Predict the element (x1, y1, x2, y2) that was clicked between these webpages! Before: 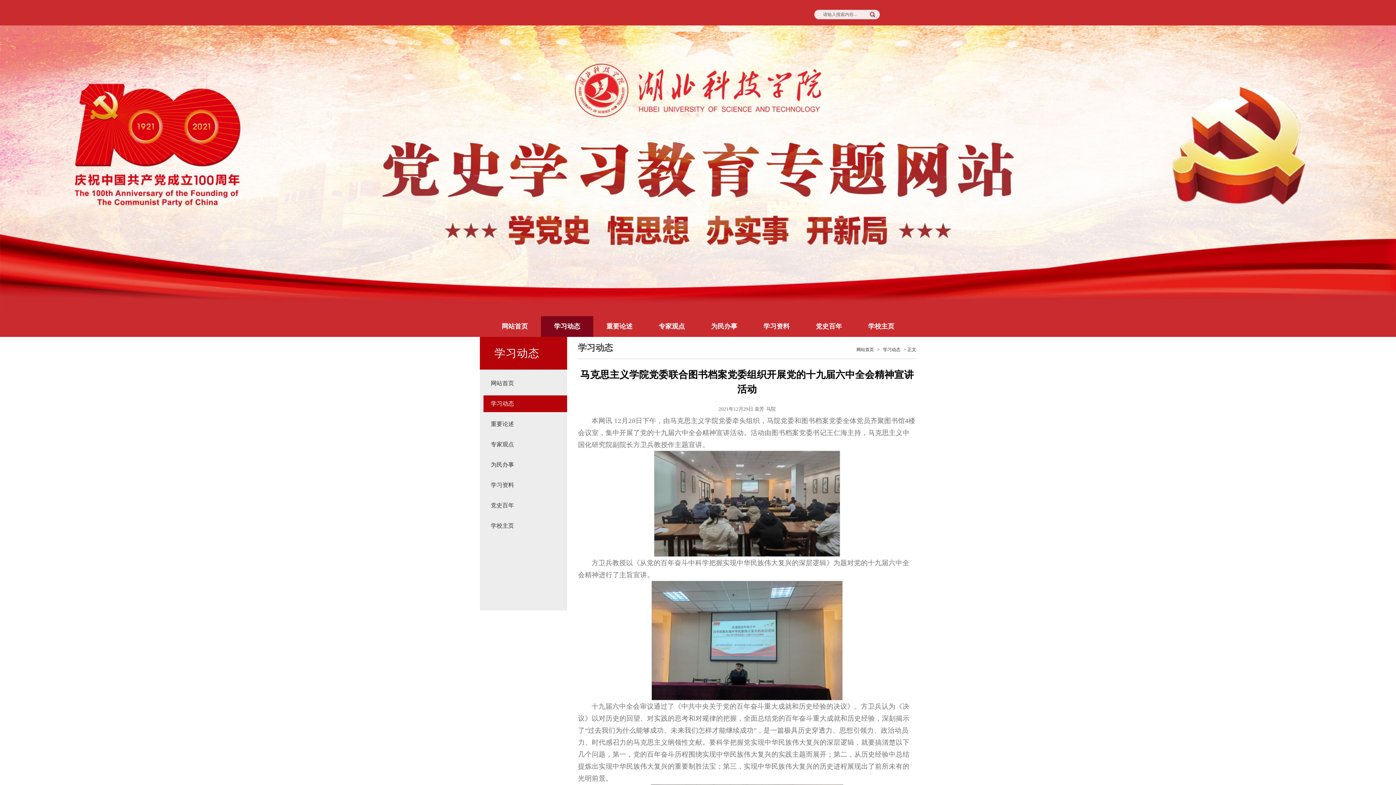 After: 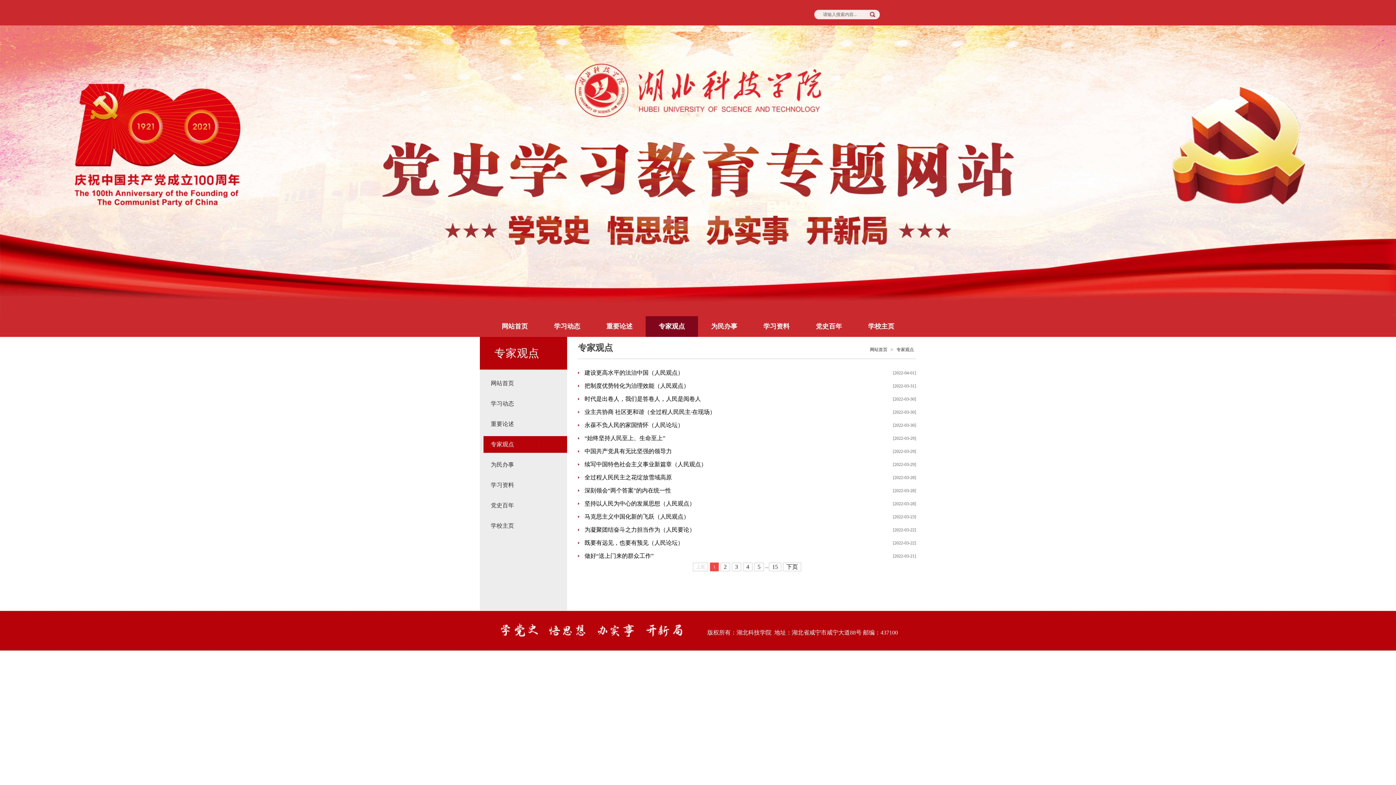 Action: label: 专家观点 bbox: (483, 436, 567, 453)